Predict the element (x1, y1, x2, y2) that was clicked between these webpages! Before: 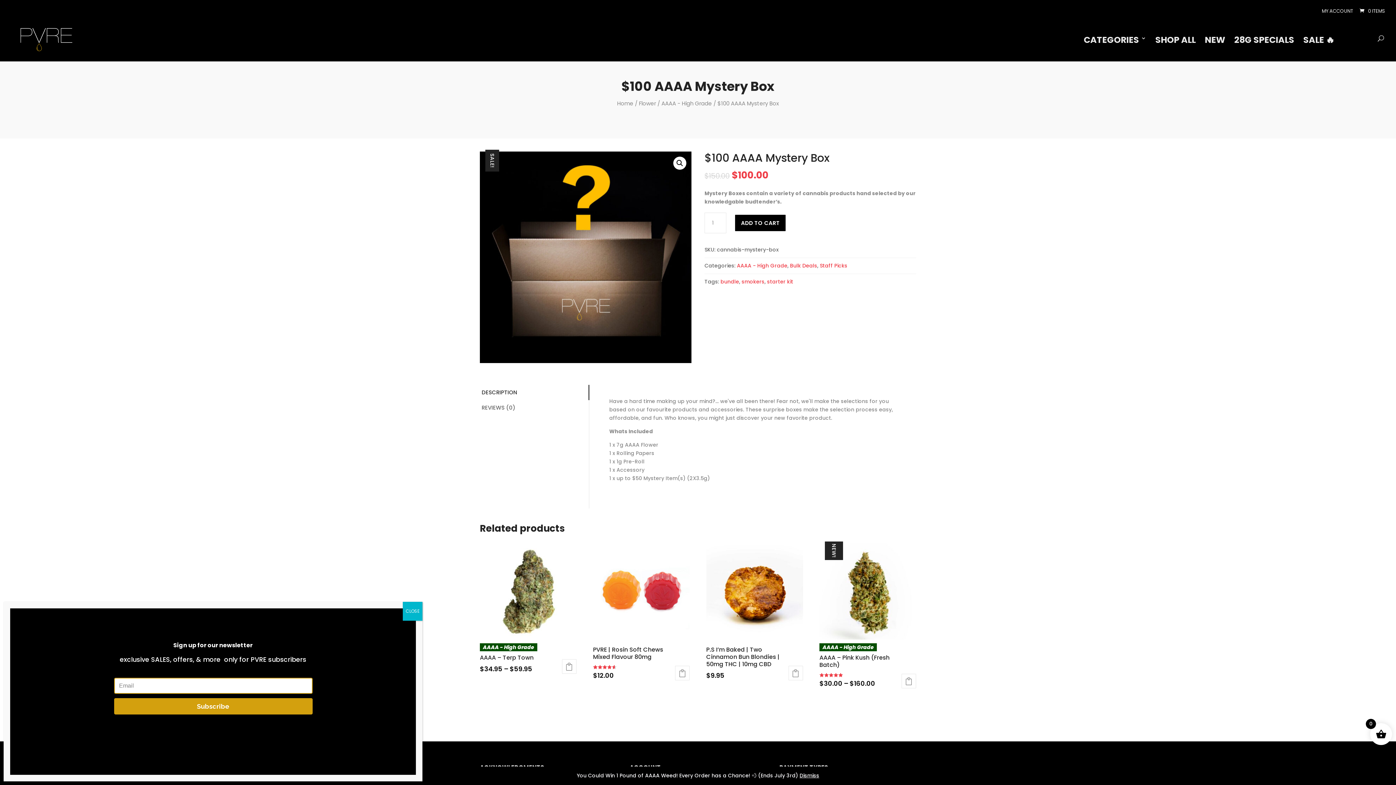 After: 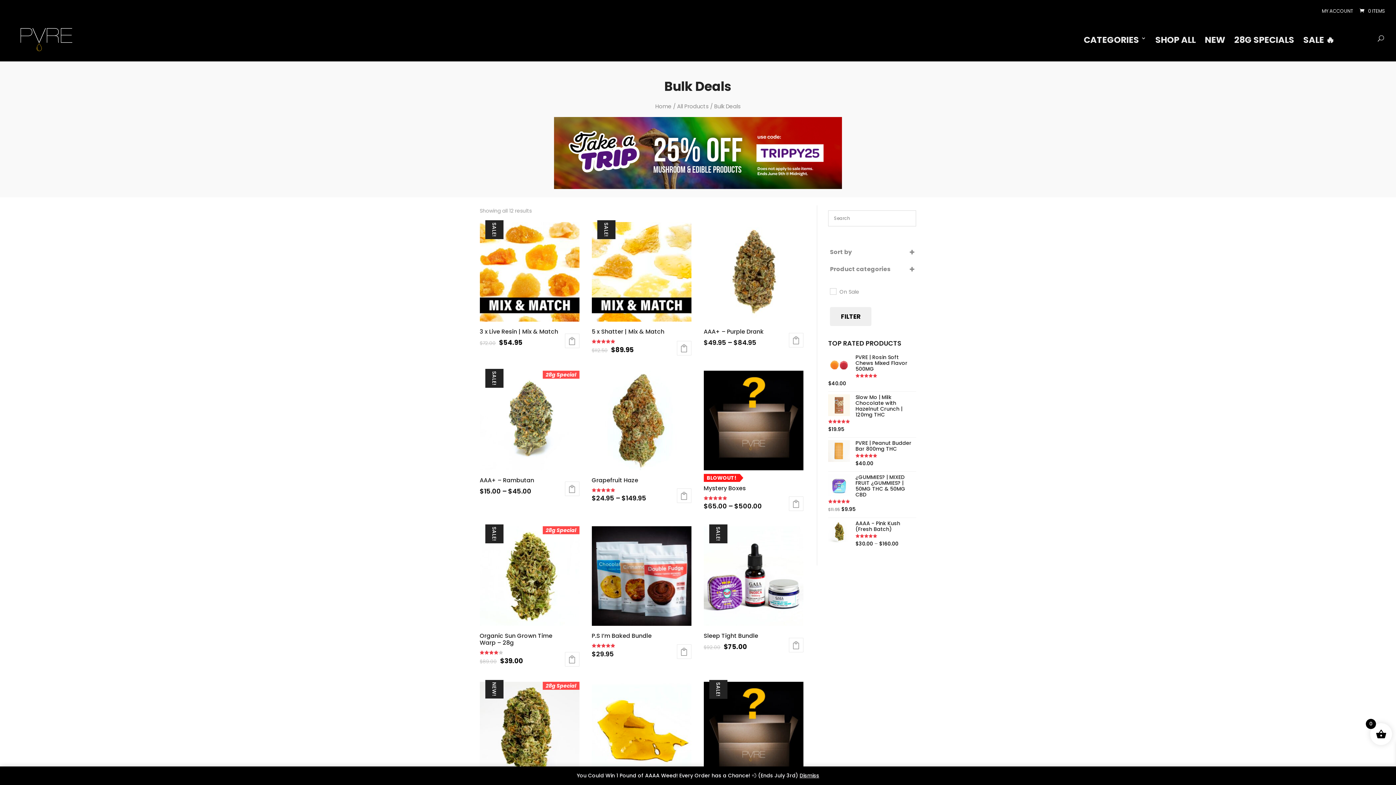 Action: label: Bulk Deals bbox: (790, 262, 817, 269)